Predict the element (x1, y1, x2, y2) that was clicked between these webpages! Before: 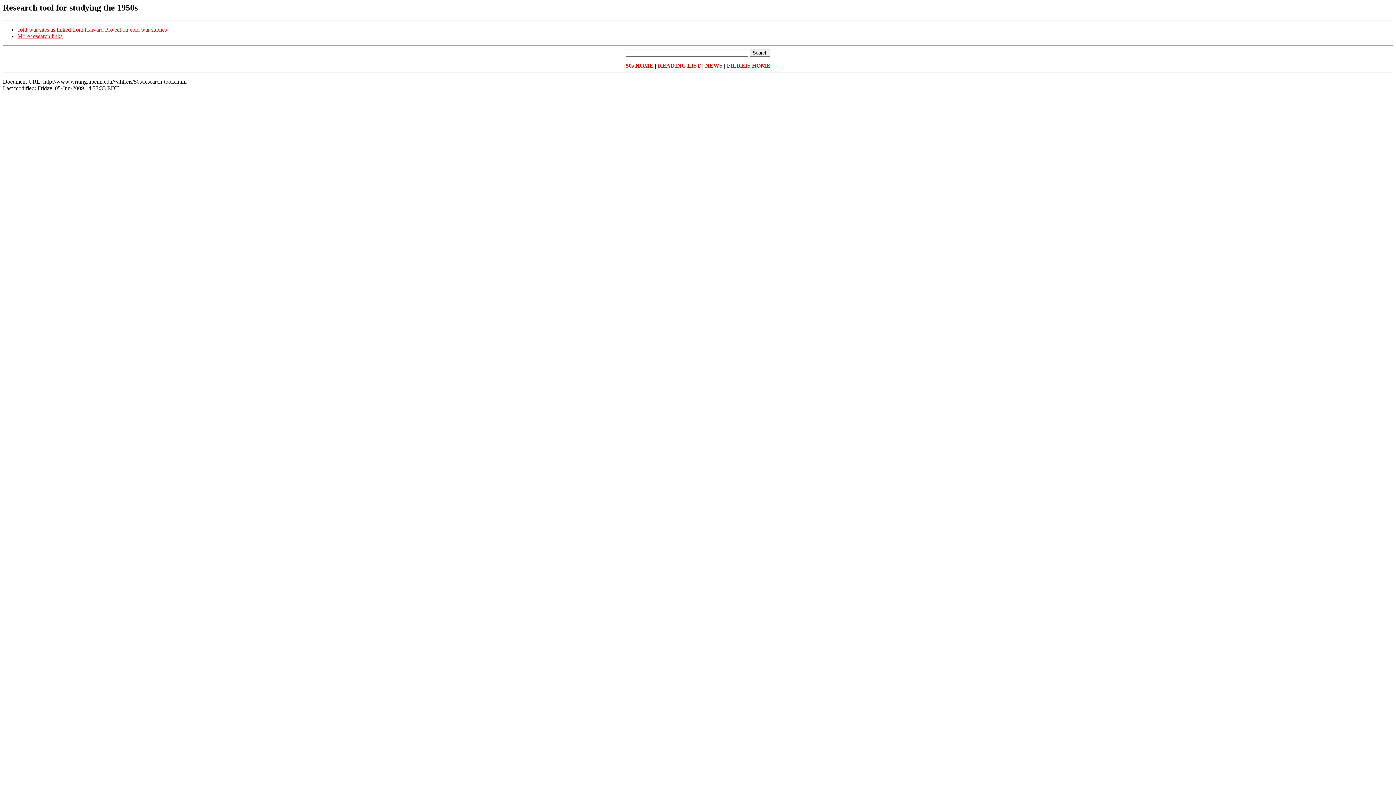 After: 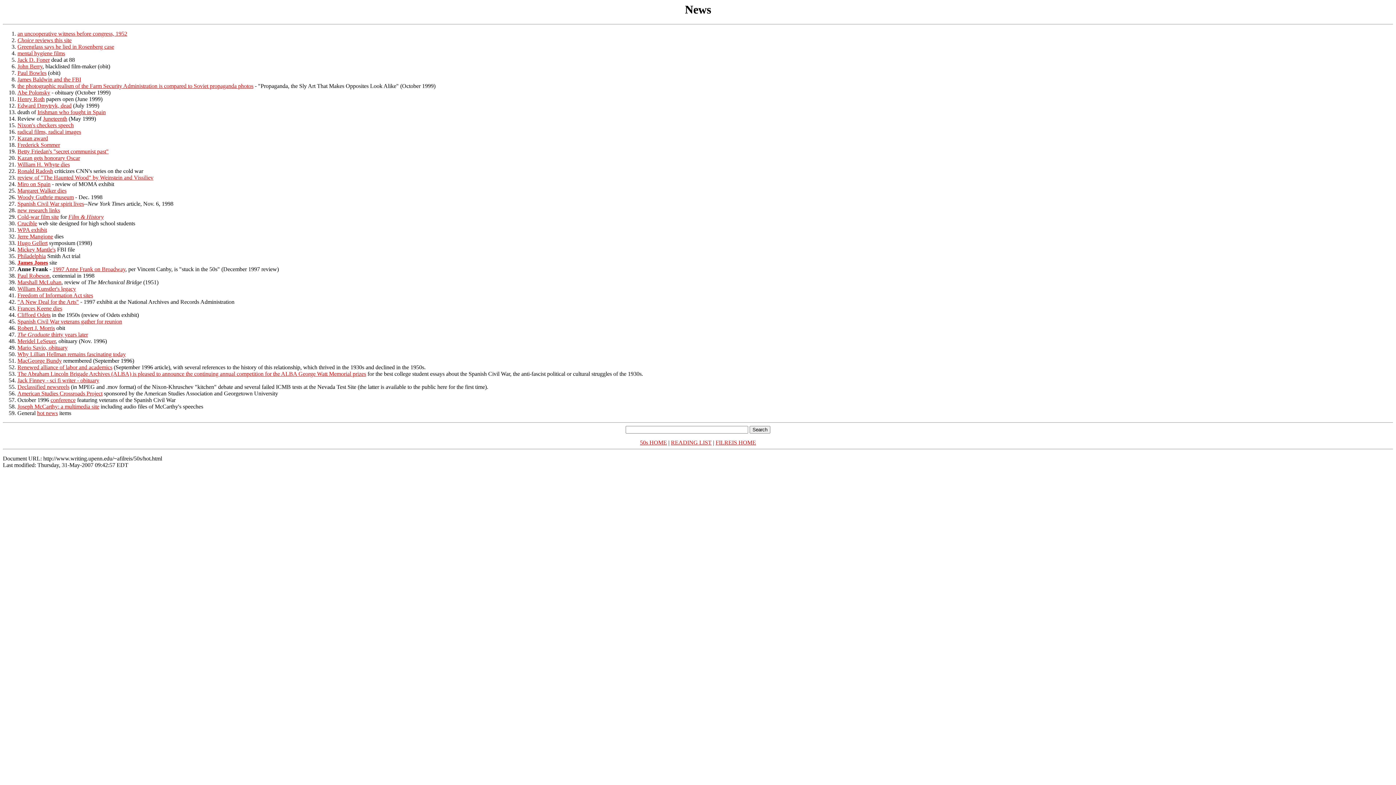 Action: bbox: (705, 62, 722, 68) label: NEWS